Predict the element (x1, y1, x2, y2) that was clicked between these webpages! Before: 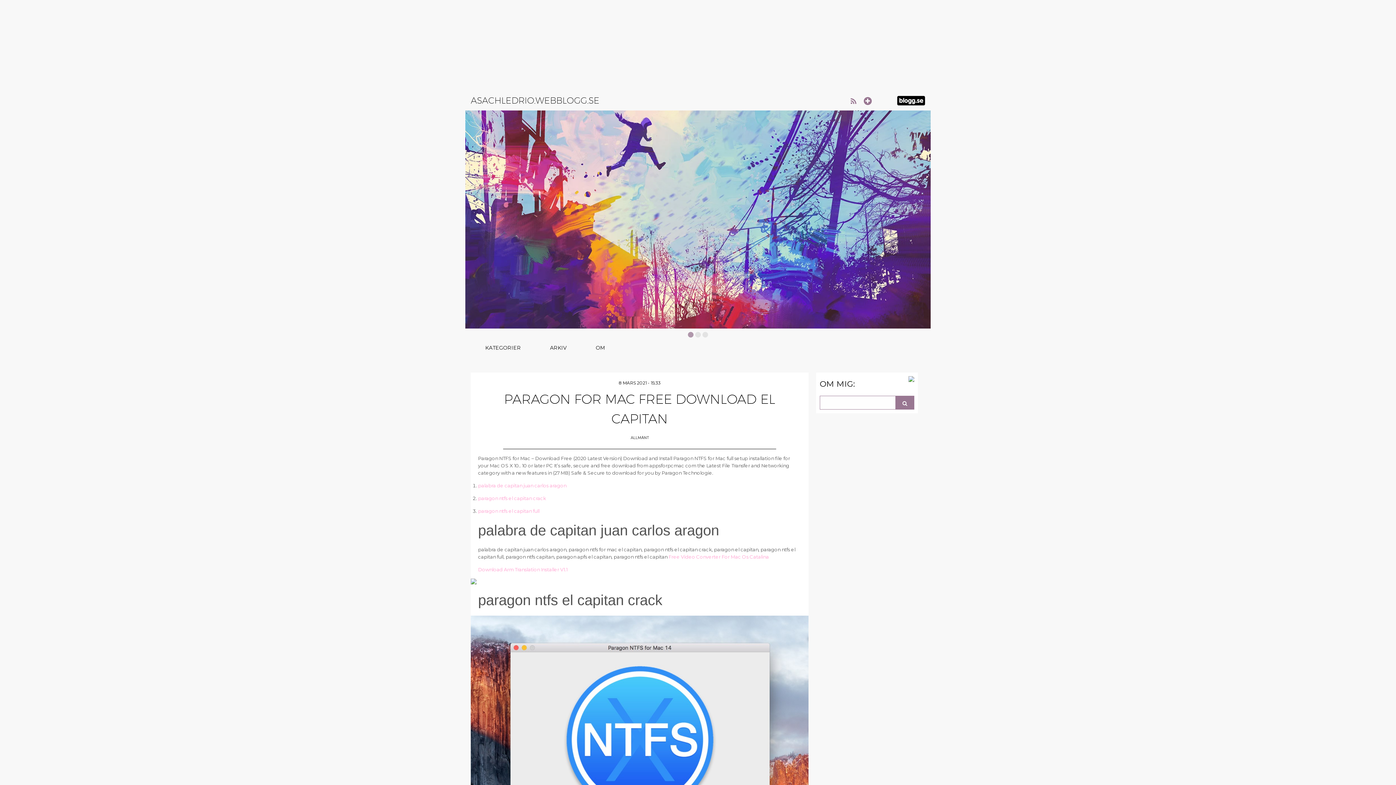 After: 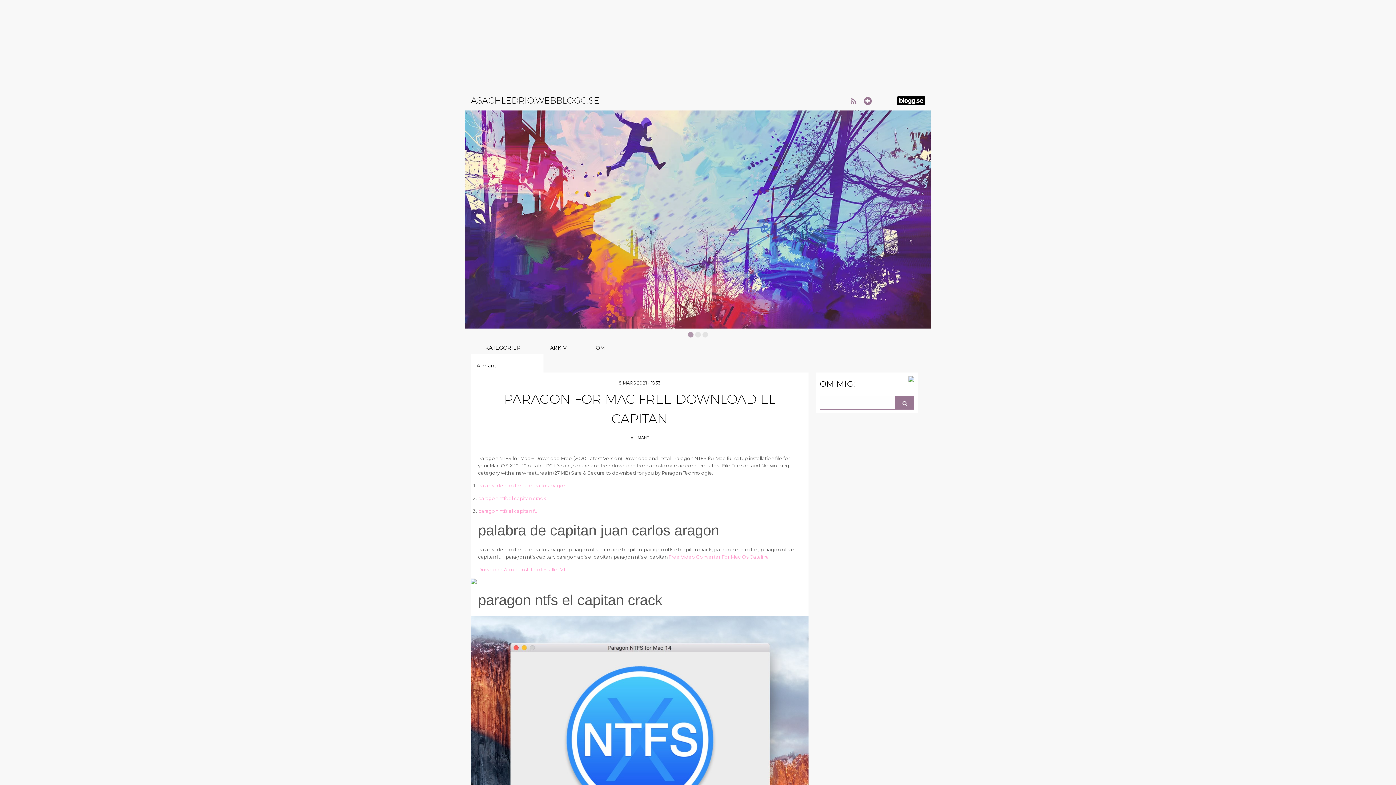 Action: bbox: (470, 341, 535, 354) label: KATEGORIER